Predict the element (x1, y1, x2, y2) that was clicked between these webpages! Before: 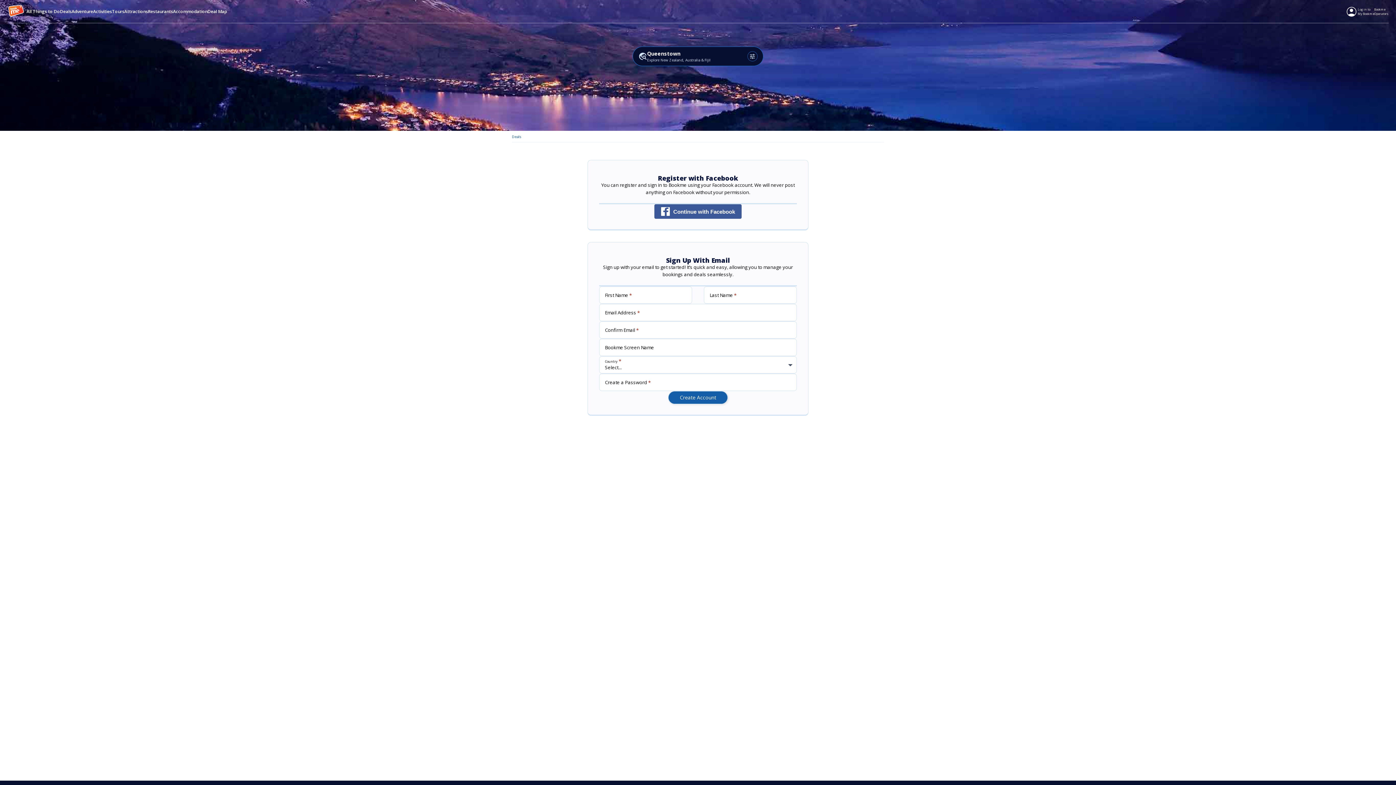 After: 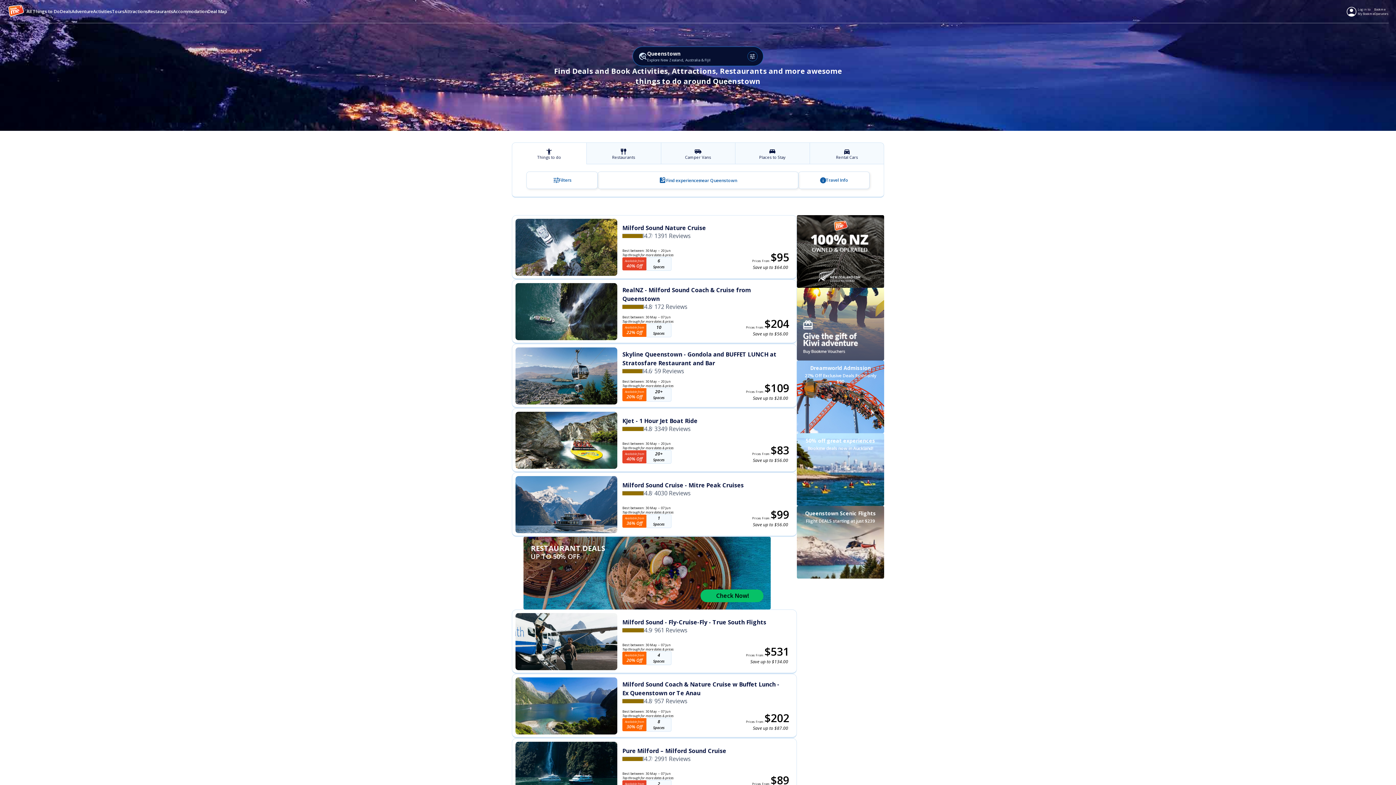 Action: bbox: (60, 8, 71, 14) label: Deals